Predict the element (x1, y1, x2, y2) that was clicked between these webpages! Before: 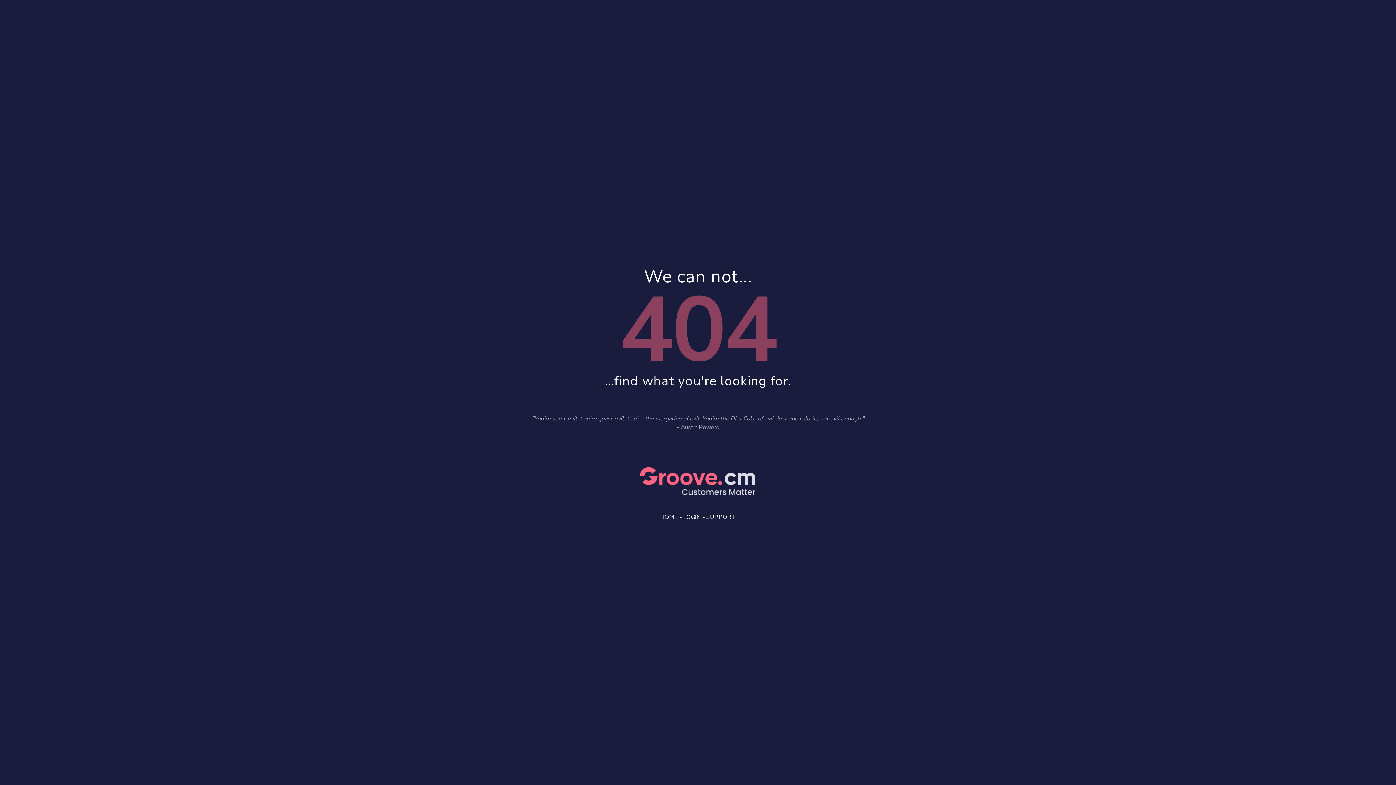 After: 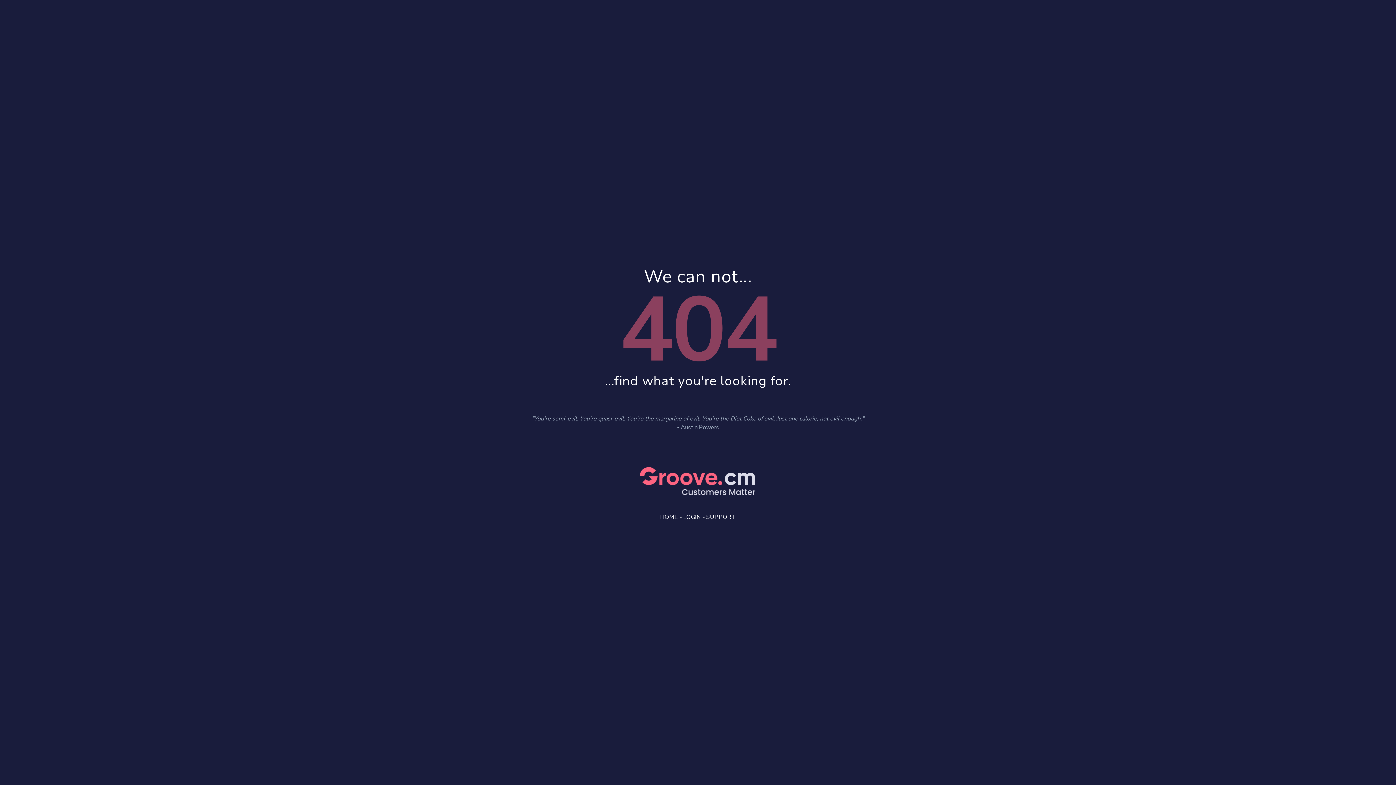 Action: bbox: (660, 513, 678, 521) label: HOME